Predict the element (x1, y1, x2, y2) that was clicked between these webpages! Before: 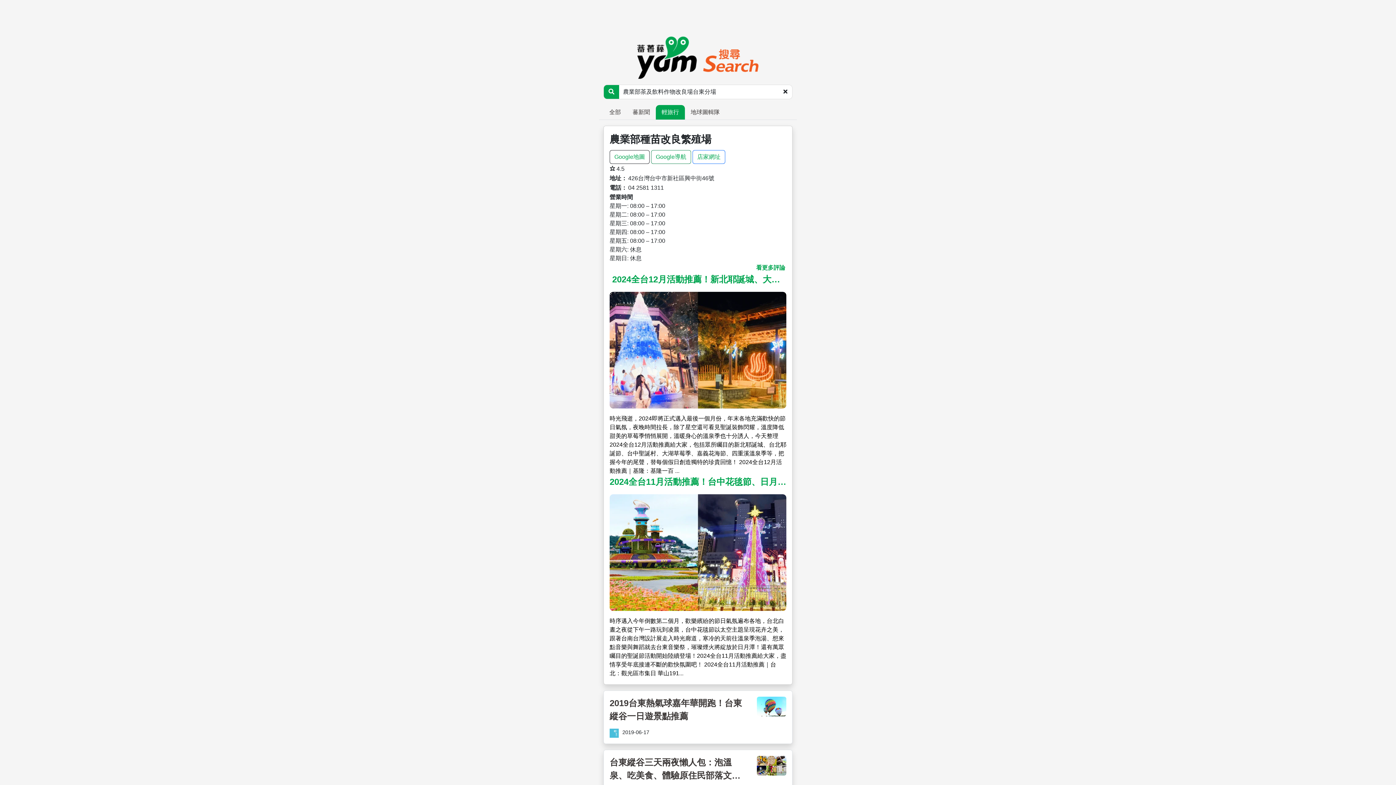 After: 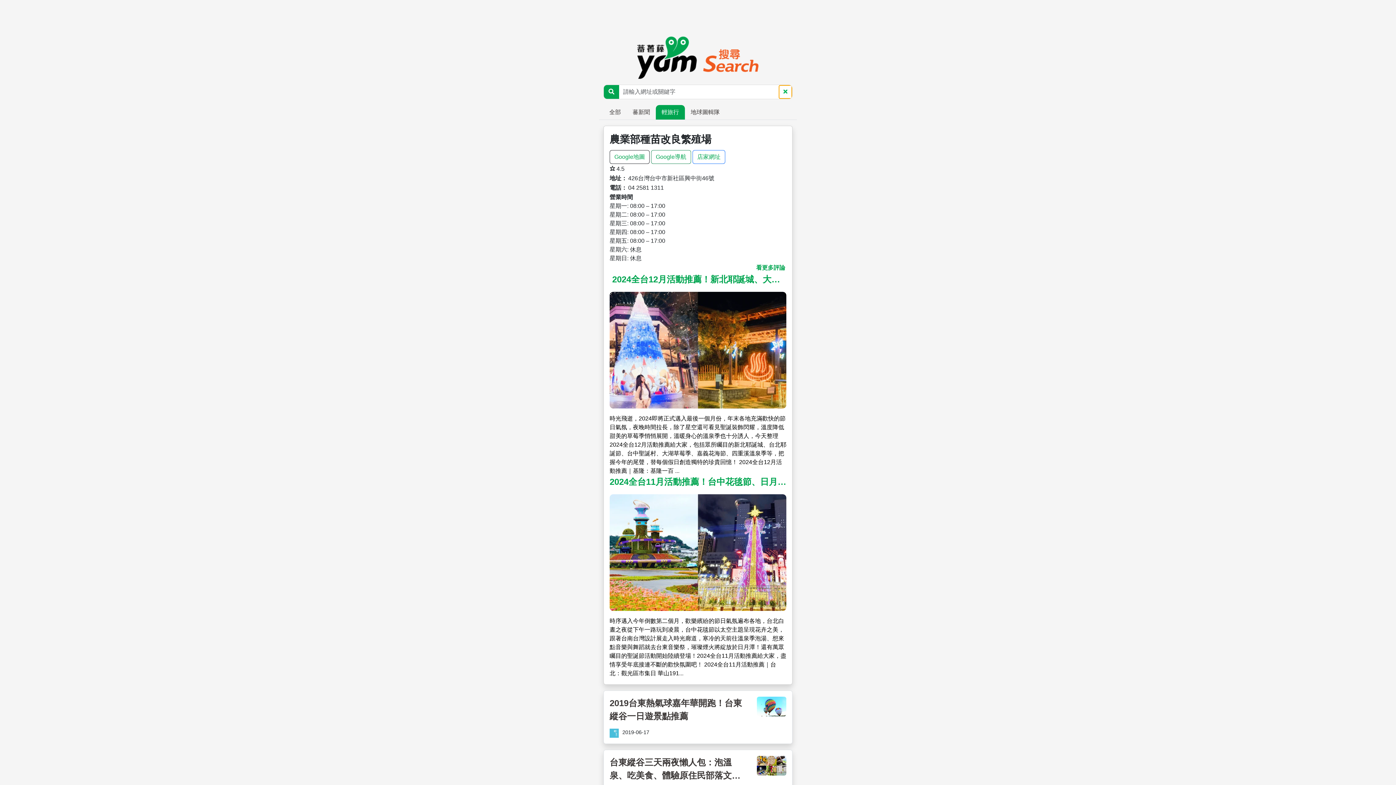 Action: bbox: (778, 85, 792, 98)